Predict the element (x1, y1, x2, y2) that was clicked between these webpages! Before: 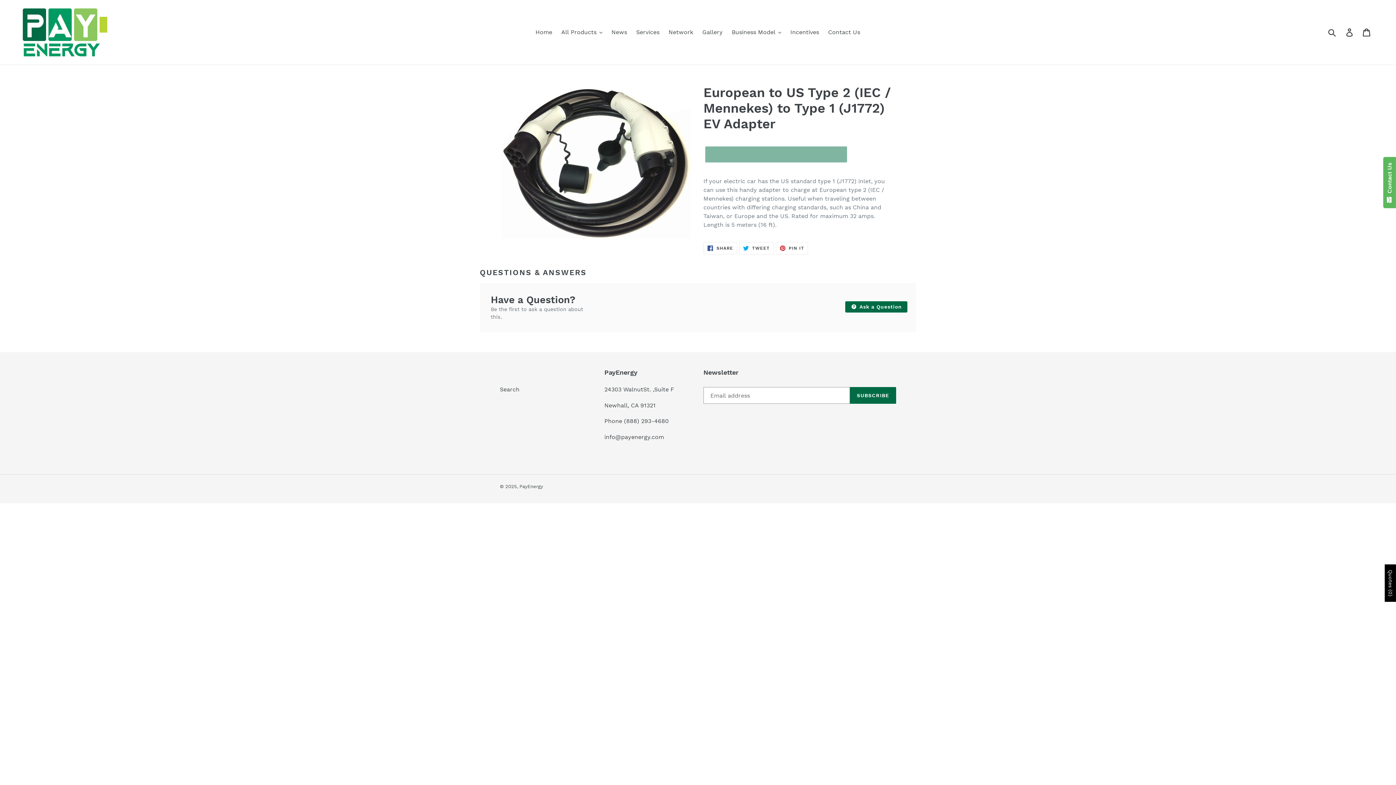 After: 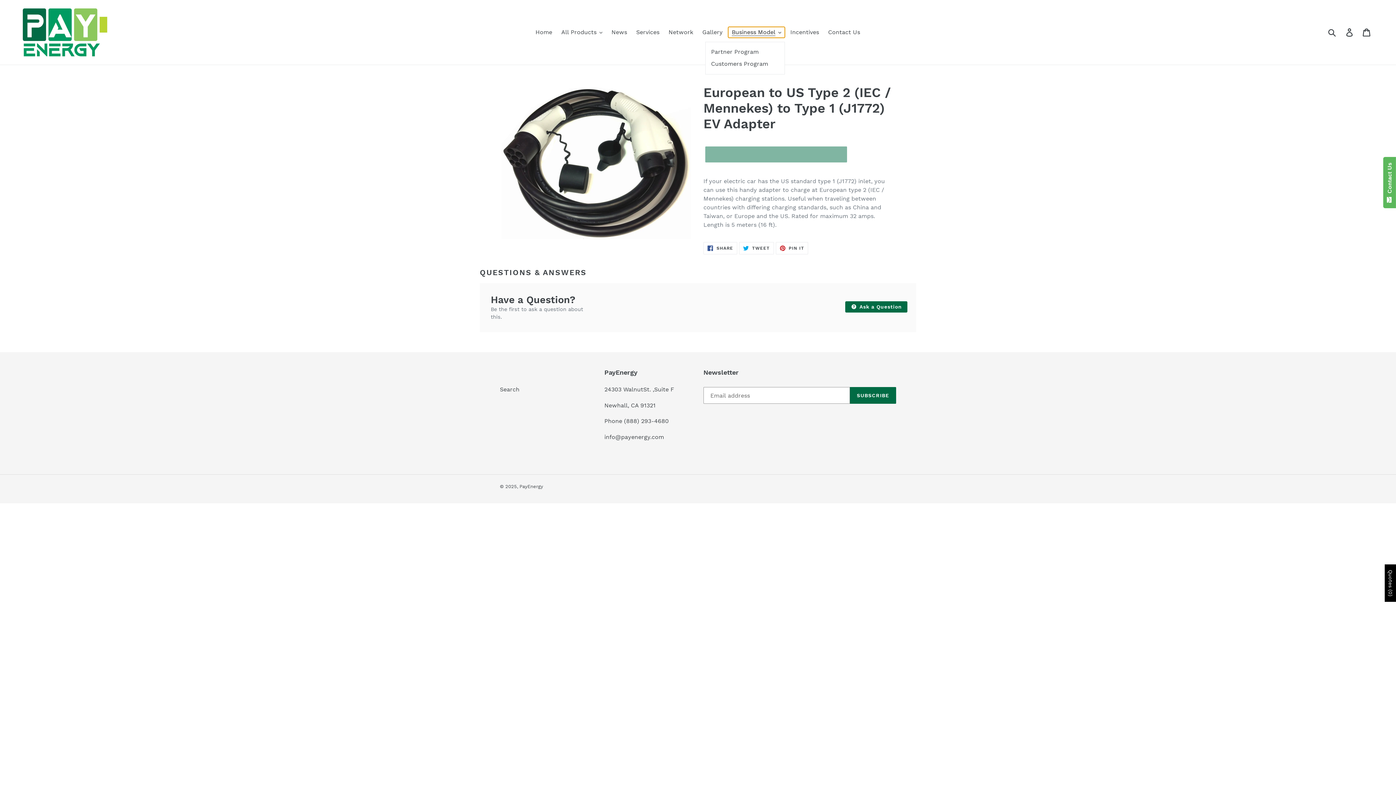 Action: bbox: (728, 26, 785, 37) label: Business Model